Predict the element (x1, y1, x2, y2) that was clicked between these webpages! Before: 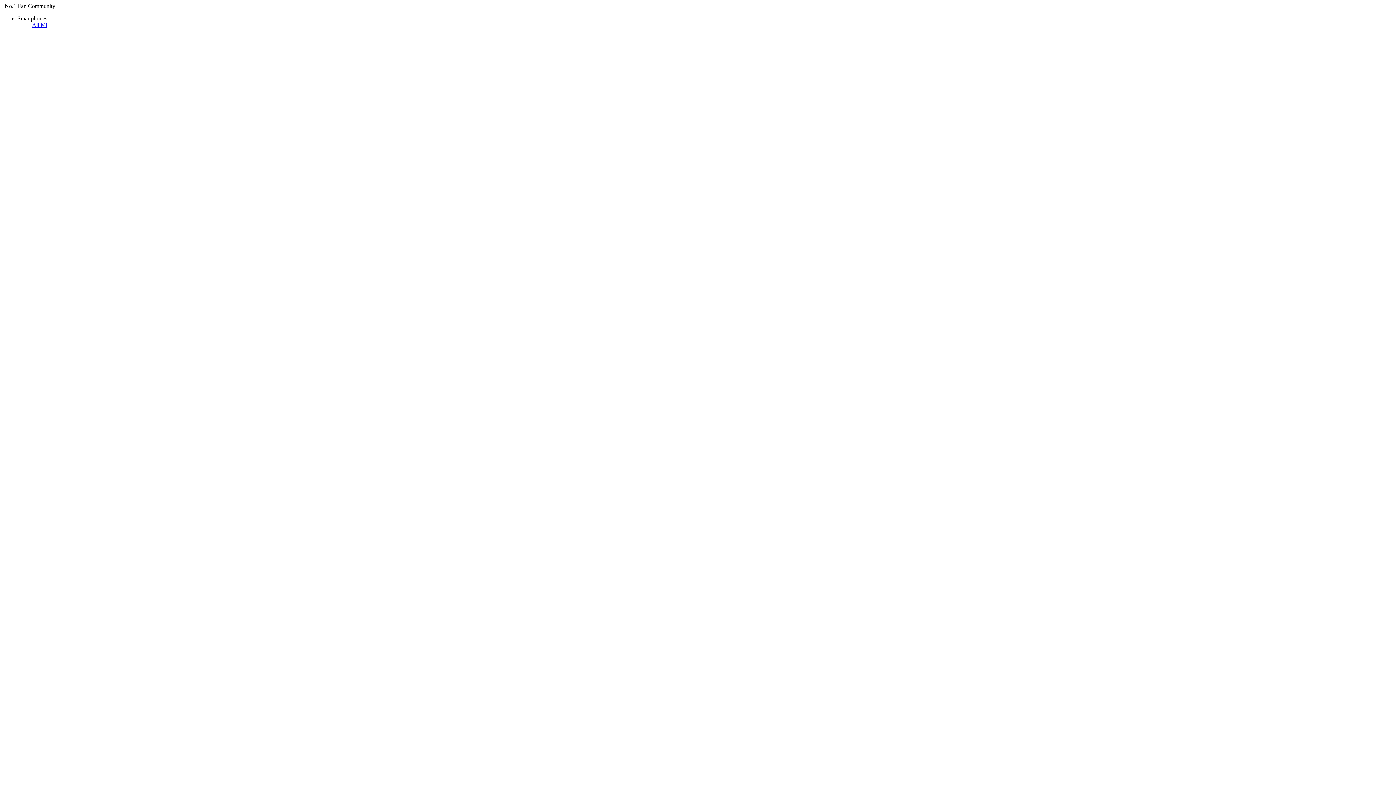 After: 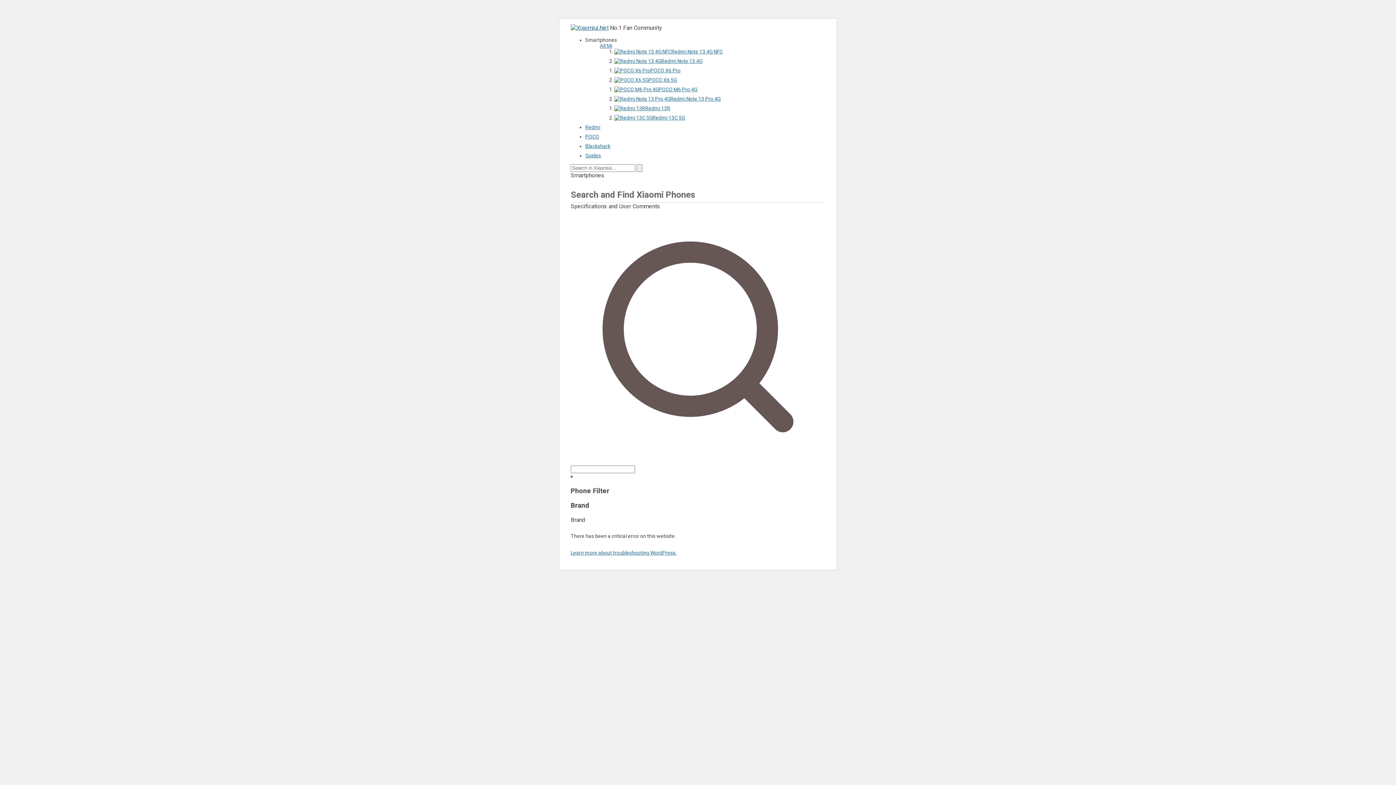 Action: bbox: (32, 21, 40, 28) label: All 